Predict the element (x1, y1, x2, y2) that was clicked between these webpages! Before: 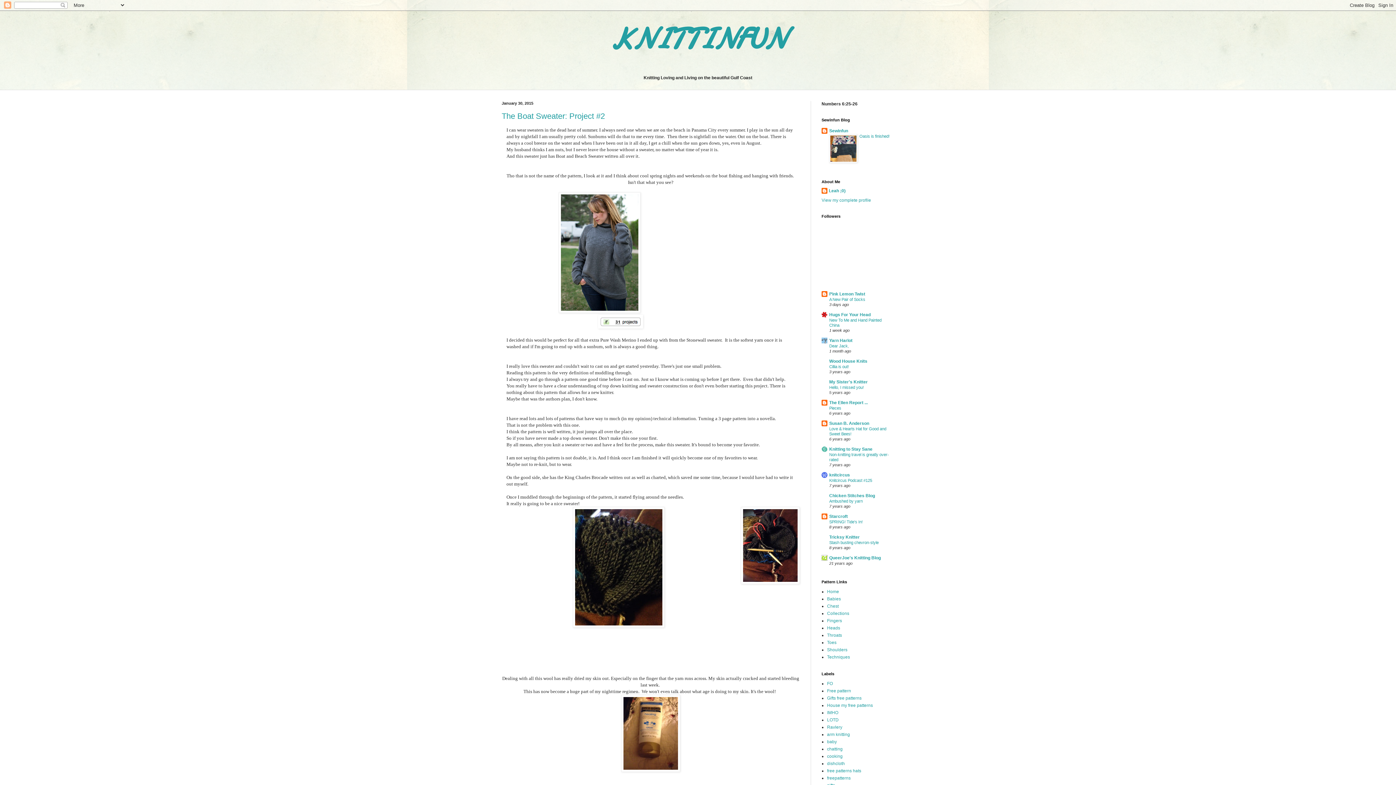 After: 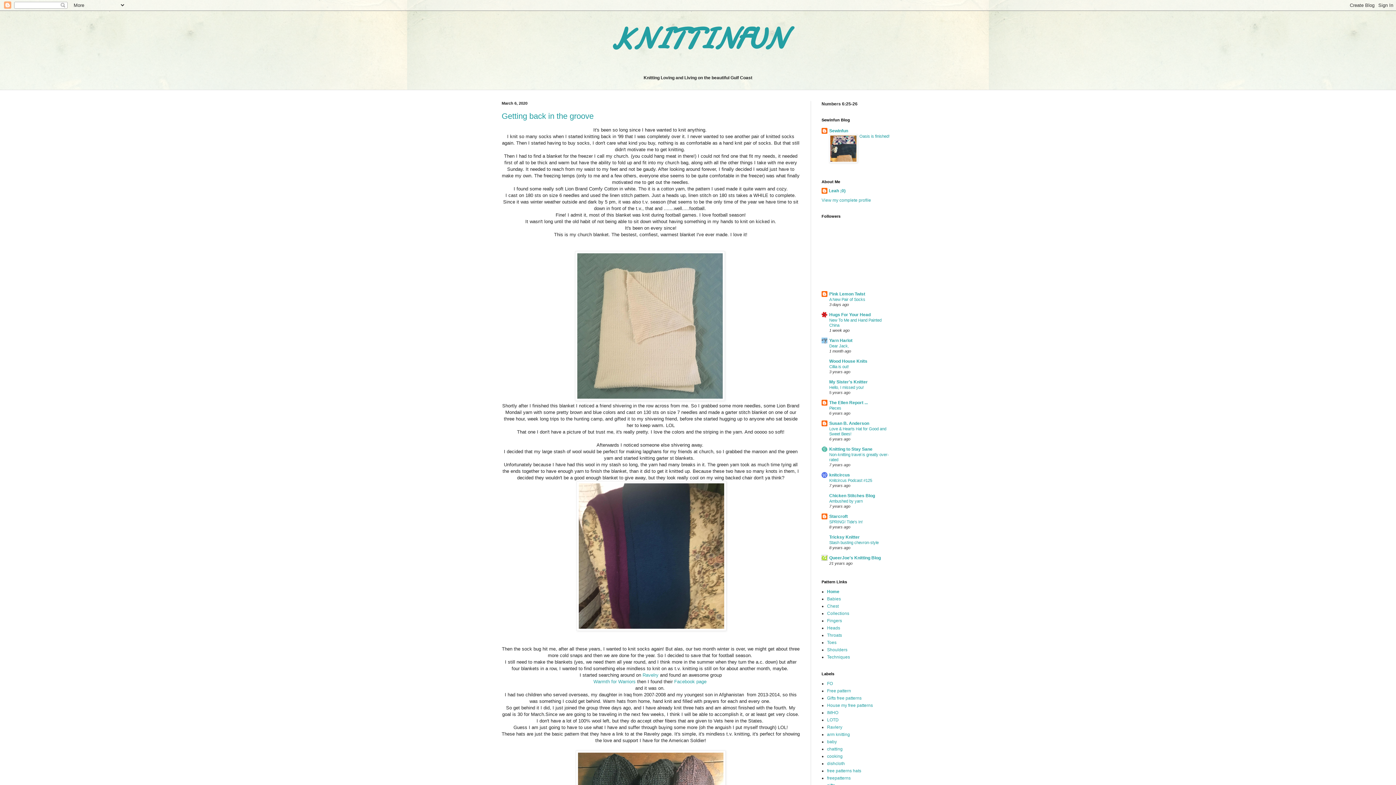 Action: label: KNITTINFUN bbox: (501, 18, 894, 58)